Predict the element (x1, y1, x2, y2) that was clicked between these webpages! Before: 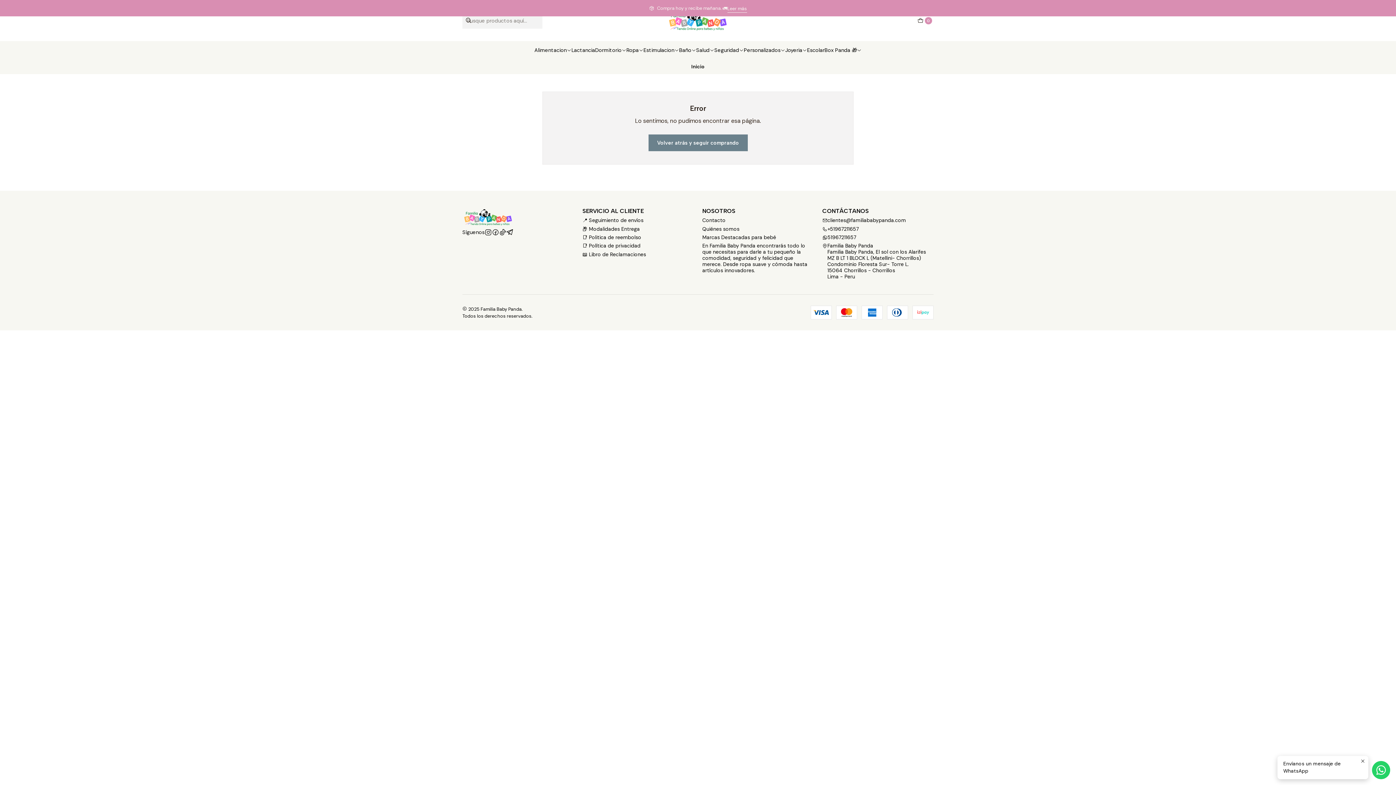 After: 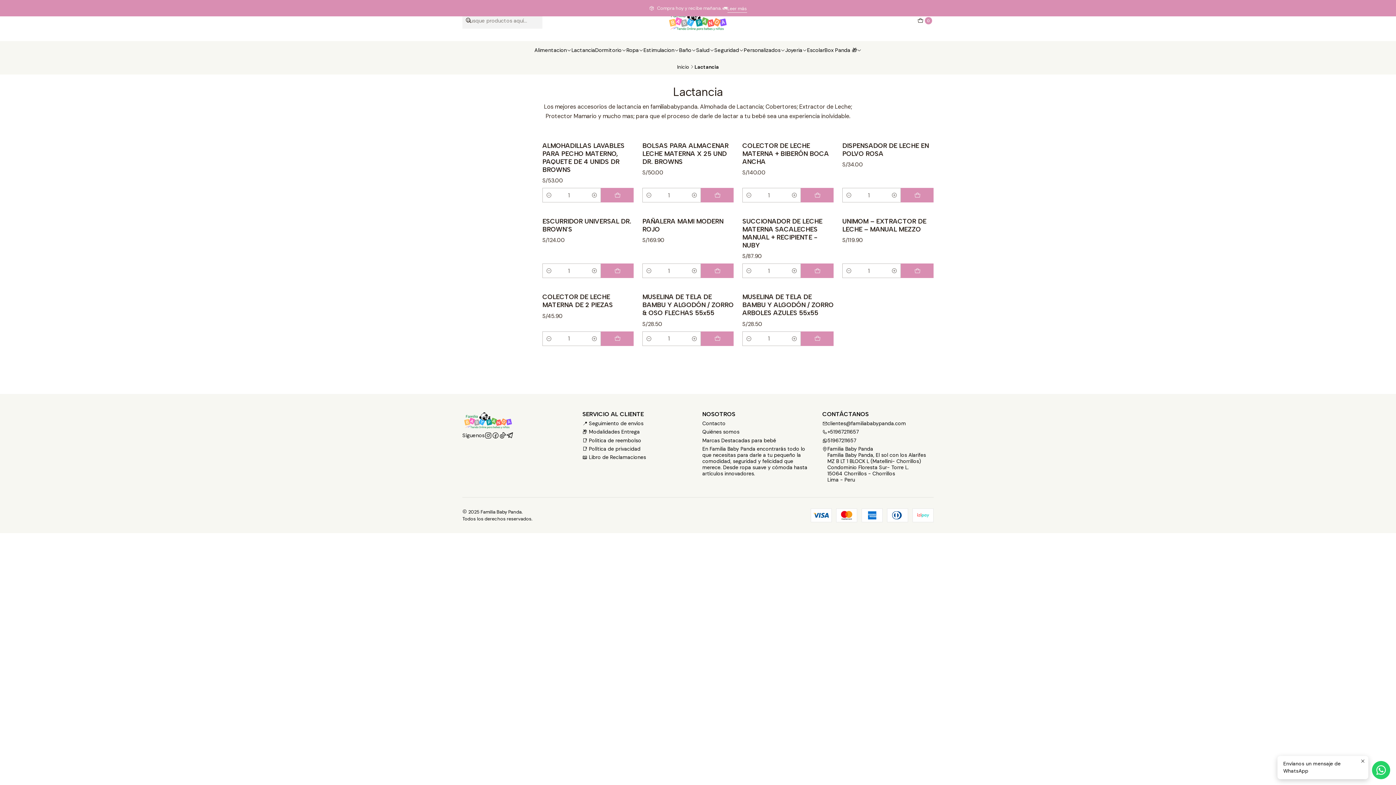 Action: bbox: (571, 41, 595, 59) label: Lactancia